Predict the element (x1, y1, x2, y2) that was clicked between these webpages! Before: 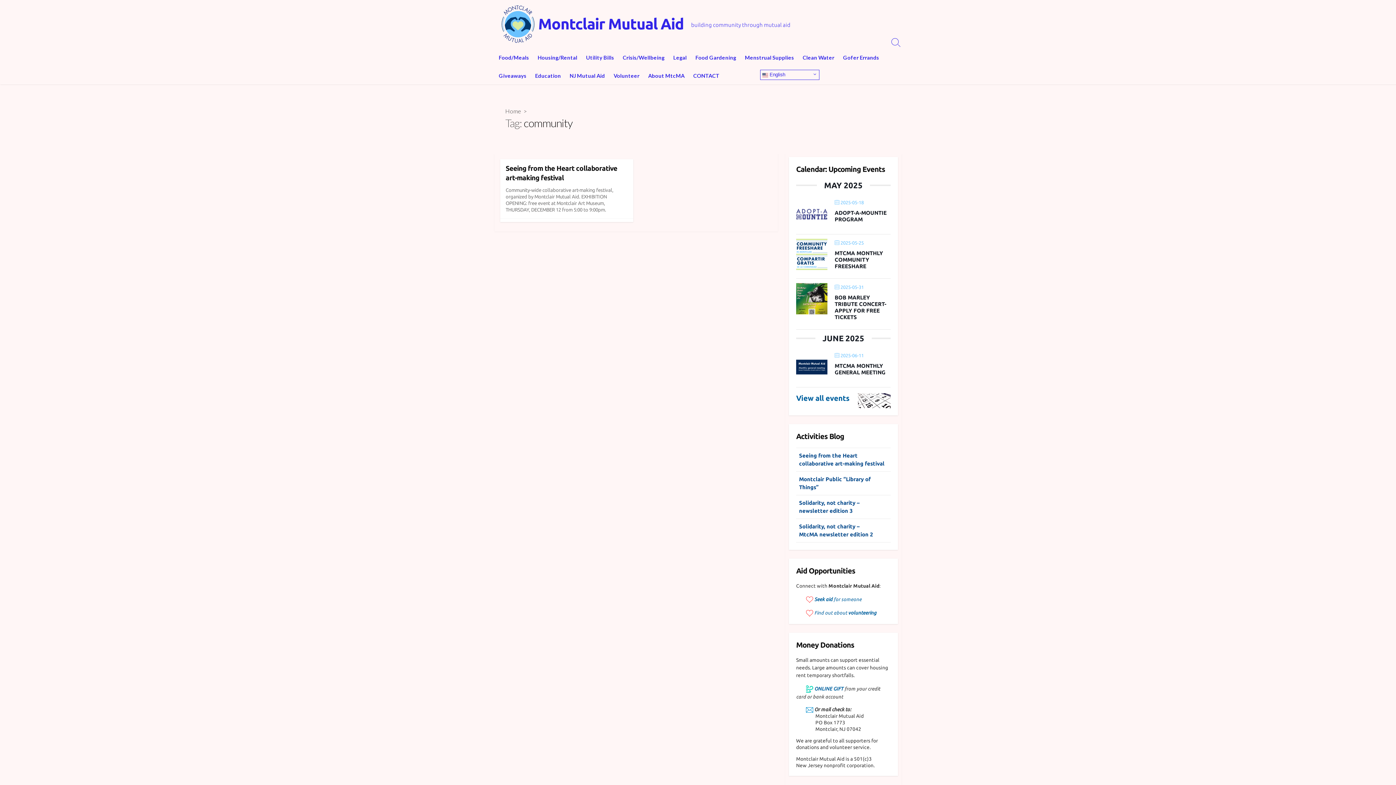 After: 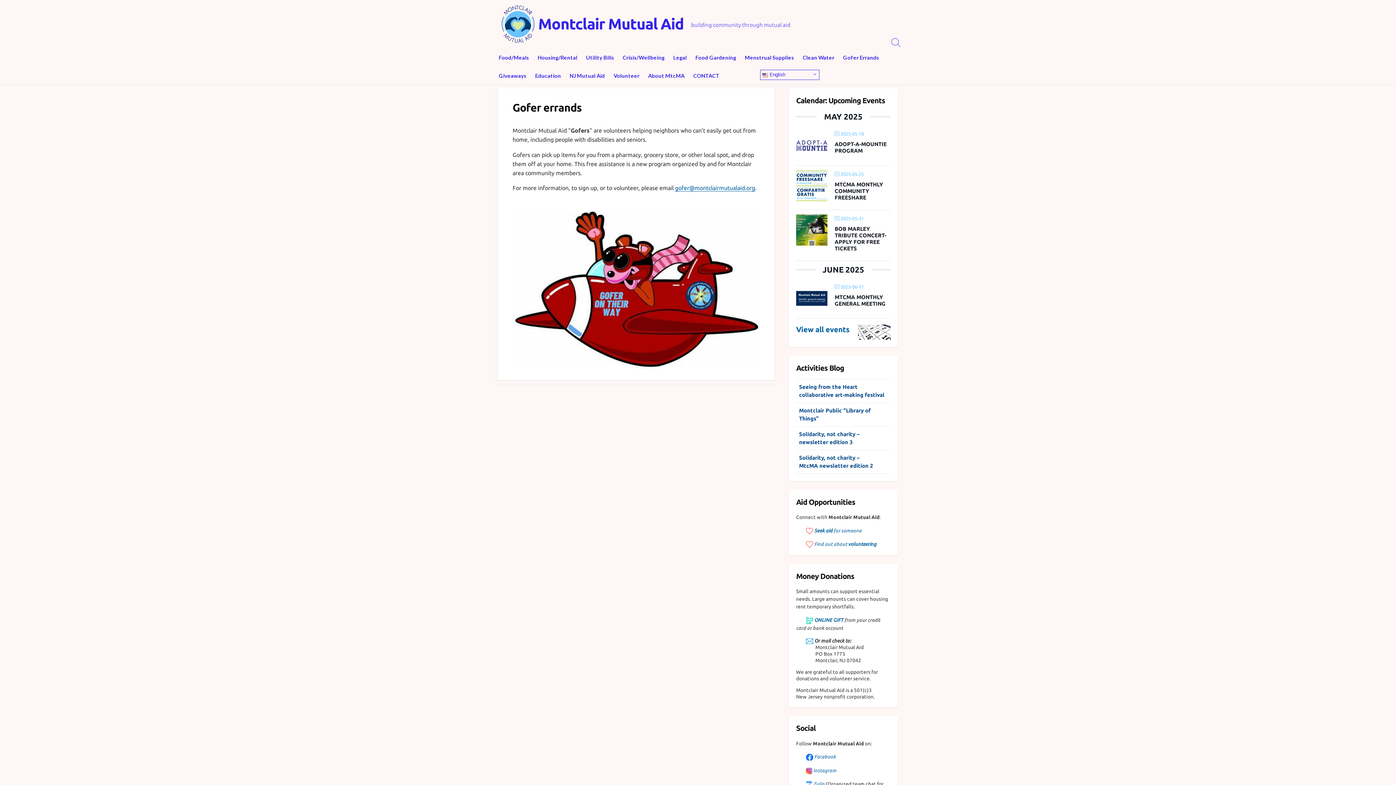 Action: label: Gofer Errands bbox: (838, 48, 883, 66)